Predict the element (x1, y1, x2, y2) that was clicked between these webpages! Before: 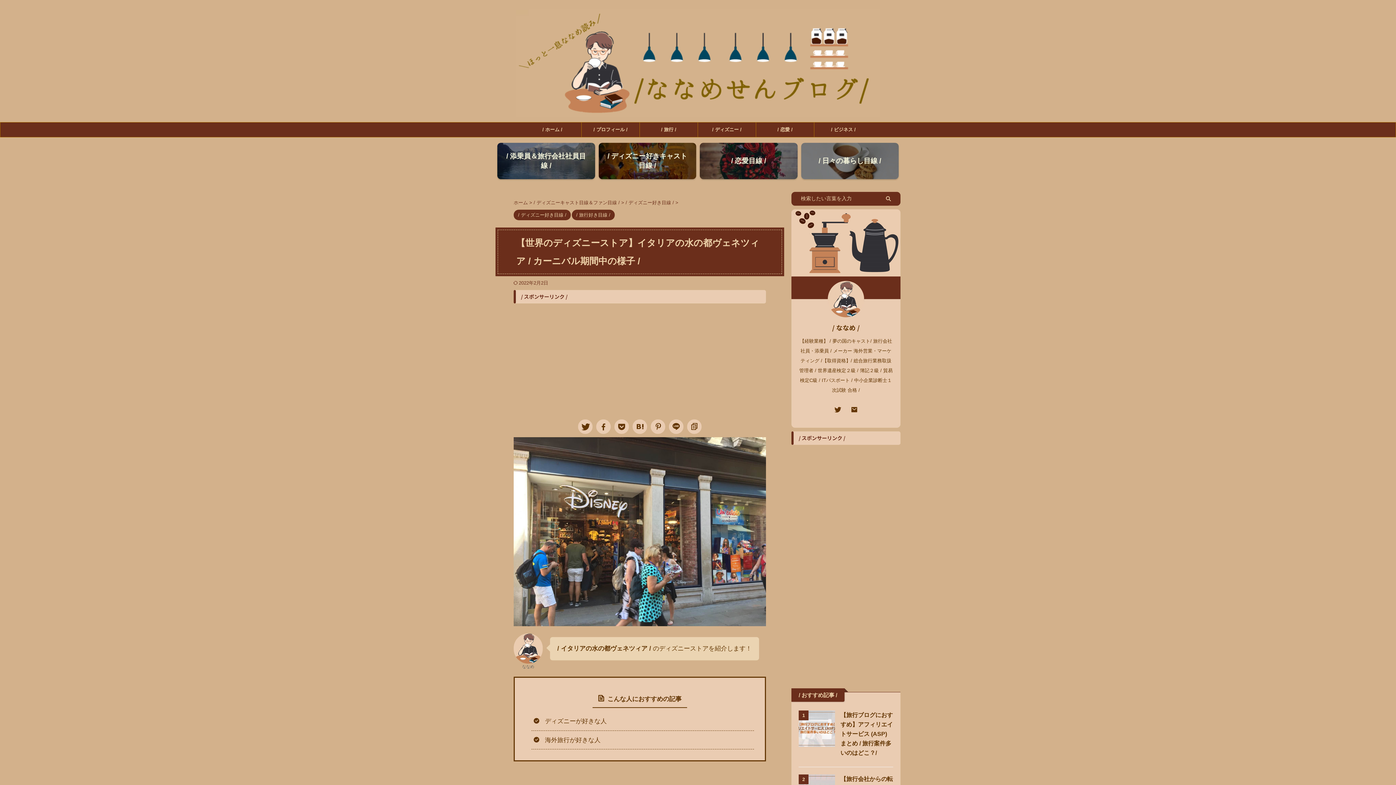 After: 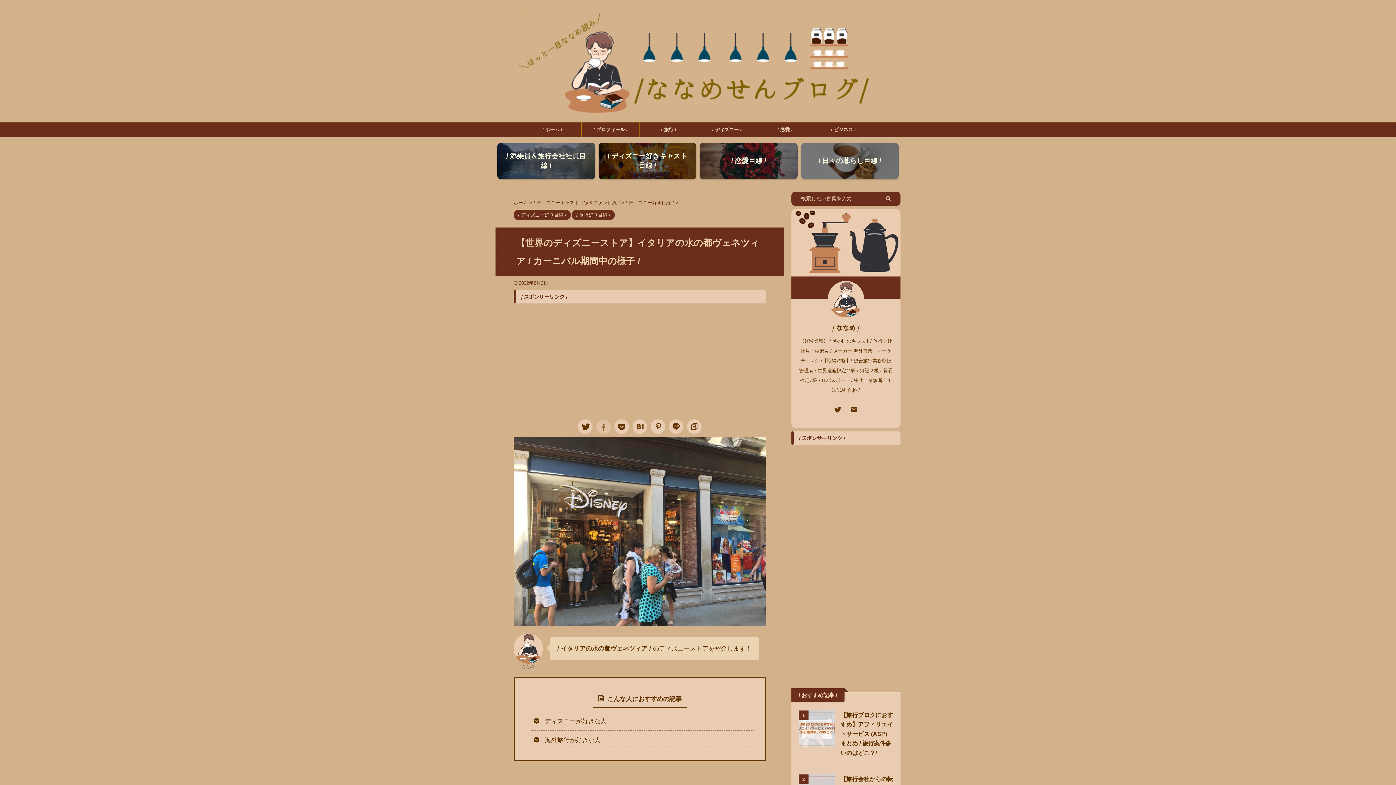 Action: bbox: (596, 419, 610, 434)